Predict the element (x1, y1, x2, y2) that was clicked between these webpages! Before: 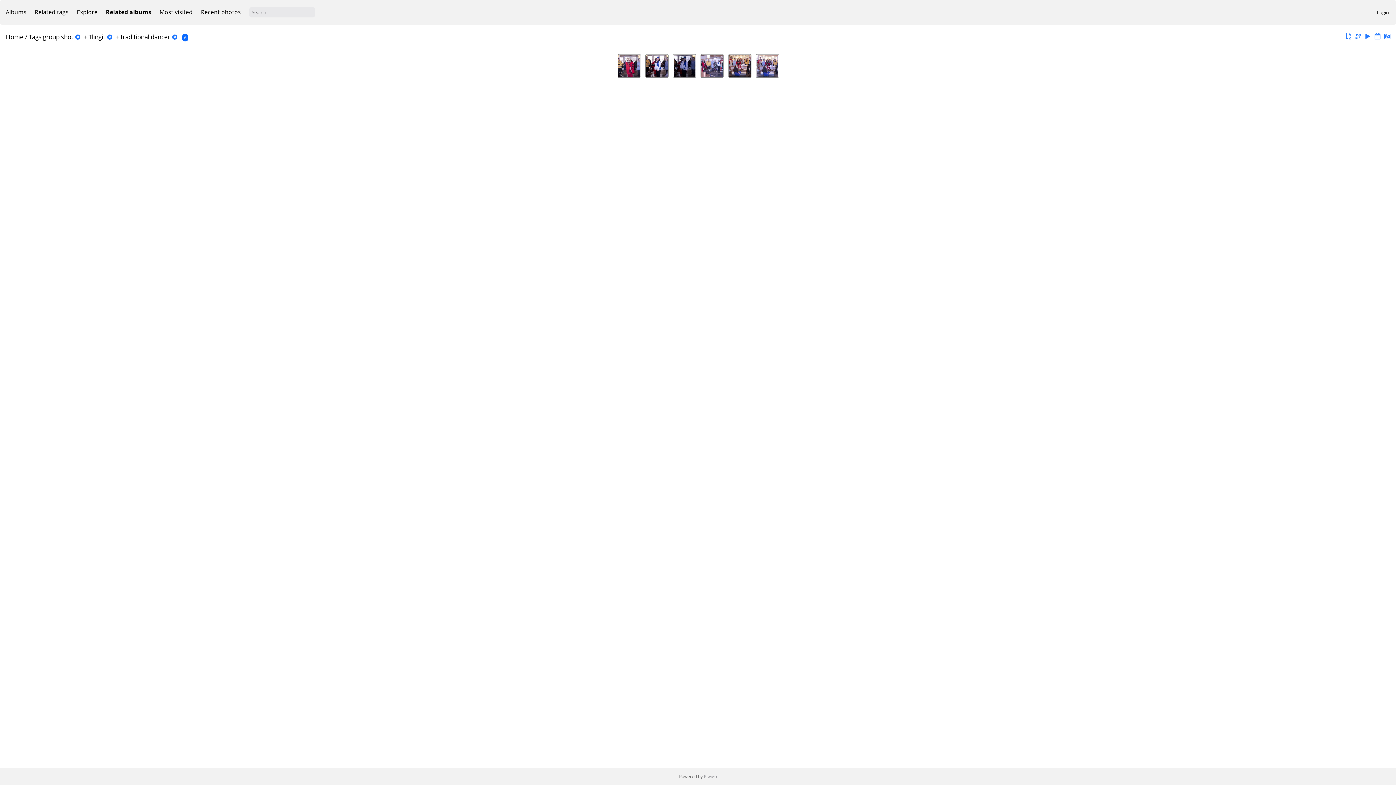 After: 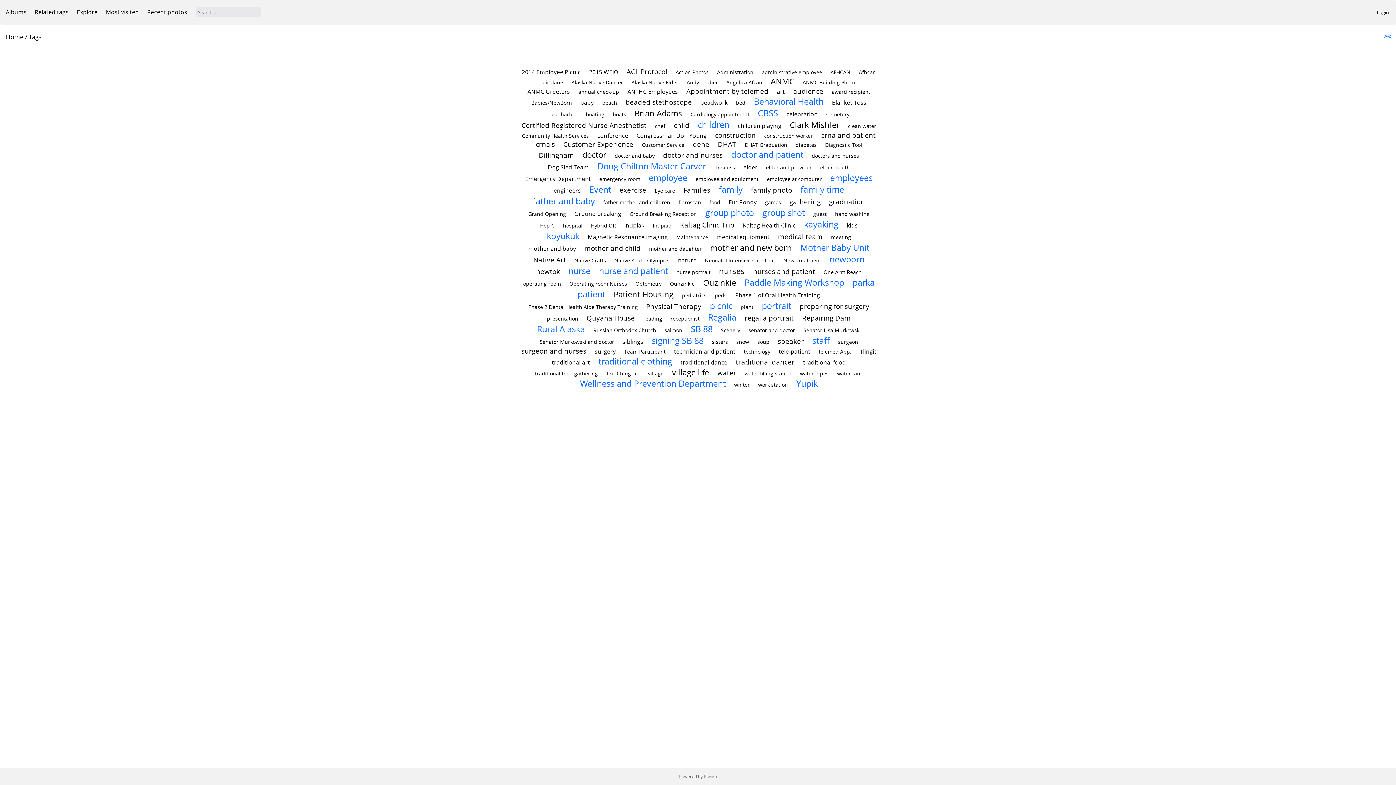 Action: bbox: (28, 32, 41, 41) label: Tags